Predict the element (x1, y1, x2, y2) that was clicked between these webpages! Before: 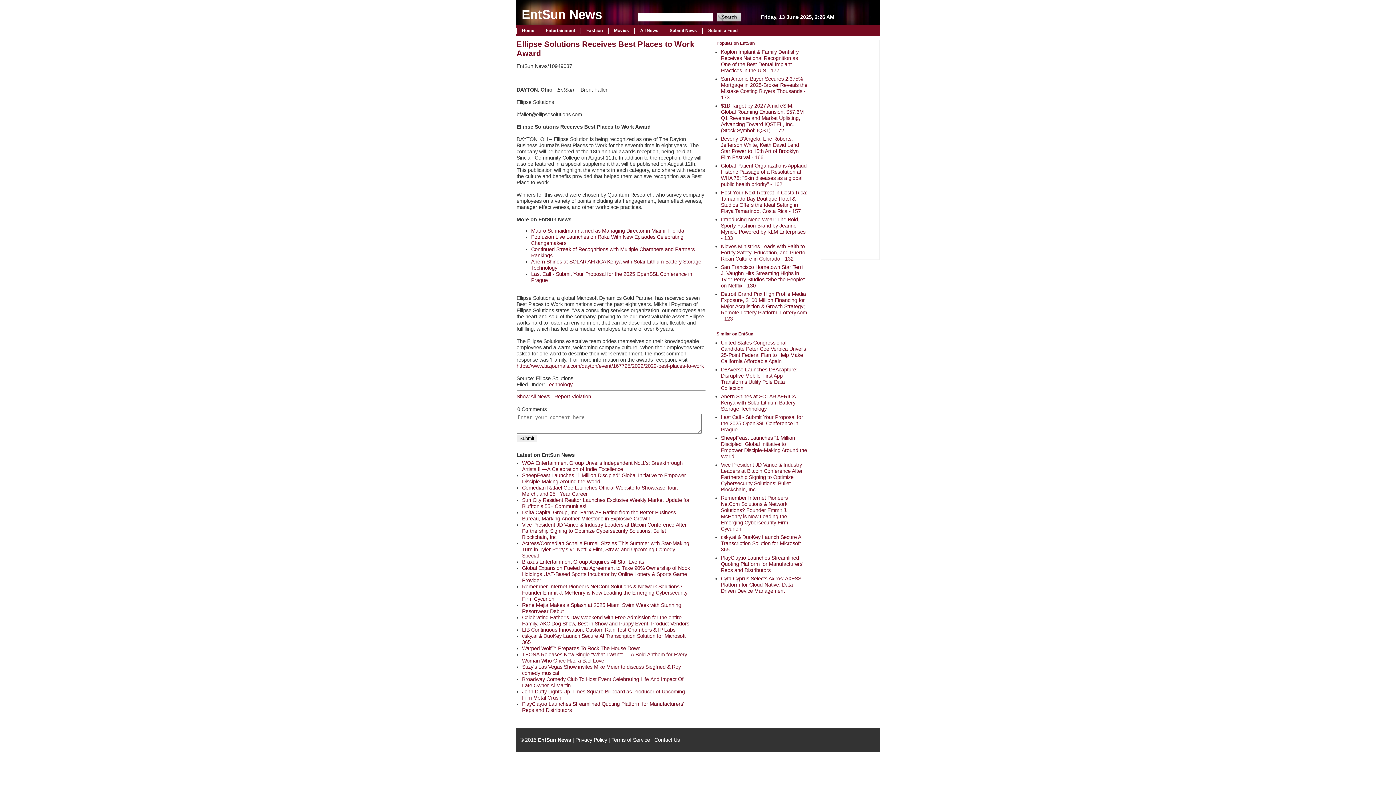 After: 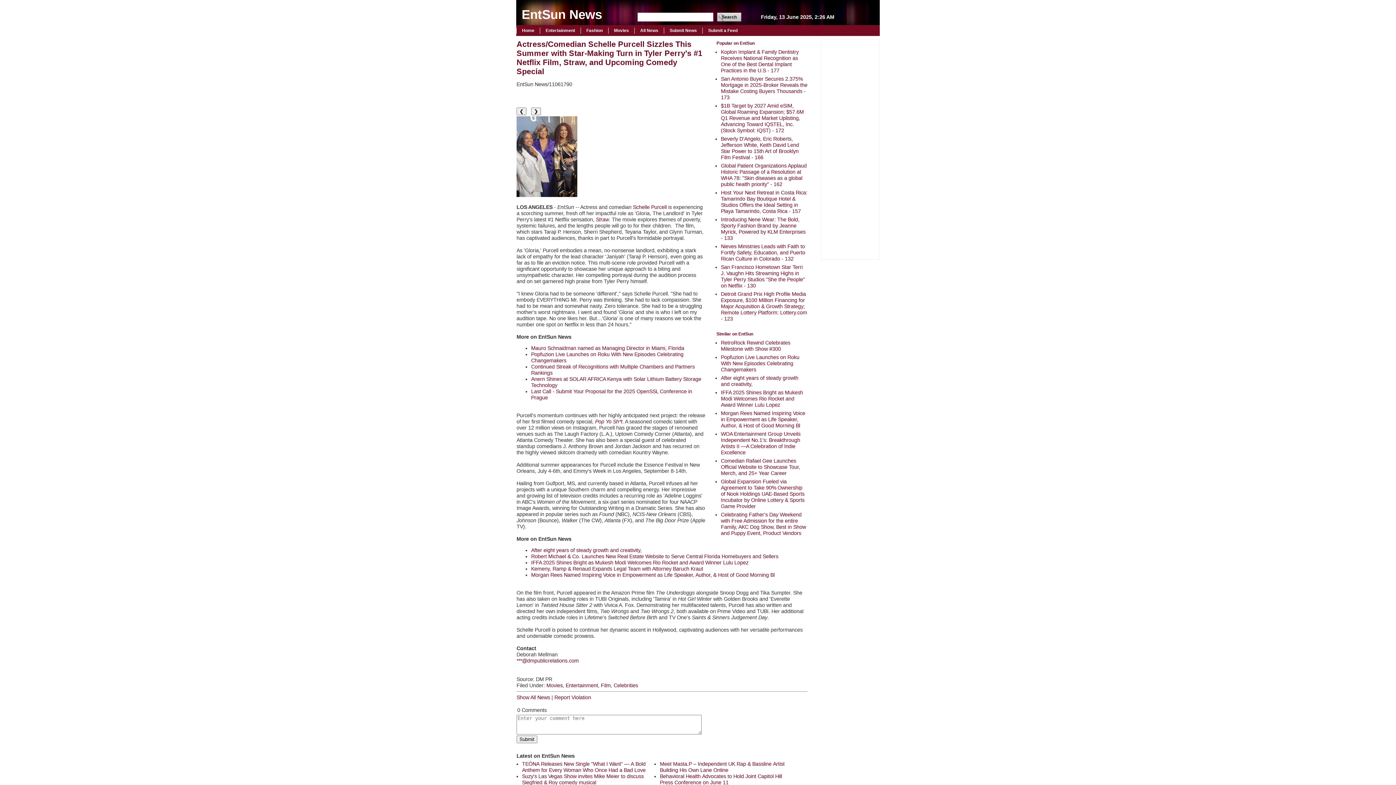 Action: bbox: (522, 540, 689, 558) label: Actress/Comedian Schelle Purcell Sizzles This Summer with Star-Making Turn in Tyler Perry's #1 Netflix Film, Straw, and Upcoming Comedy Special